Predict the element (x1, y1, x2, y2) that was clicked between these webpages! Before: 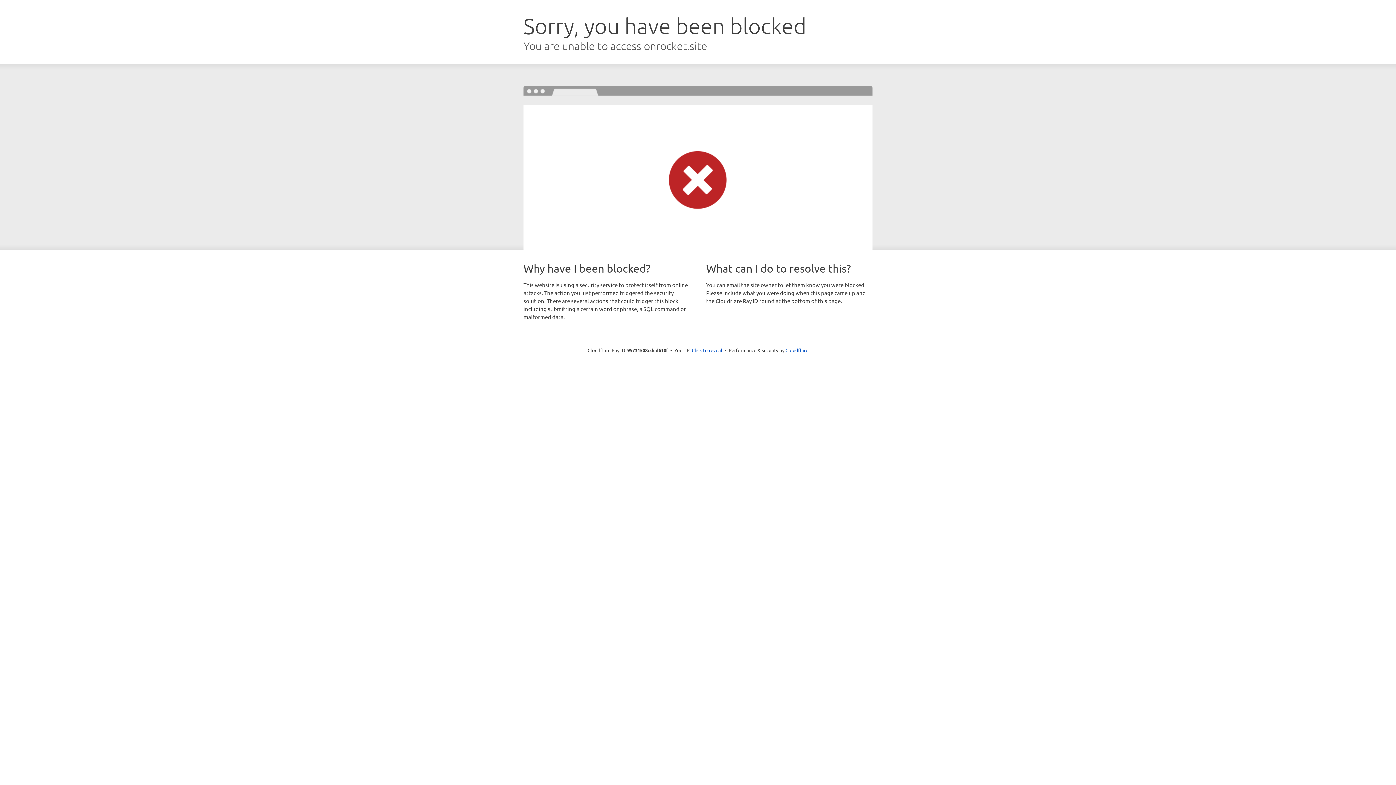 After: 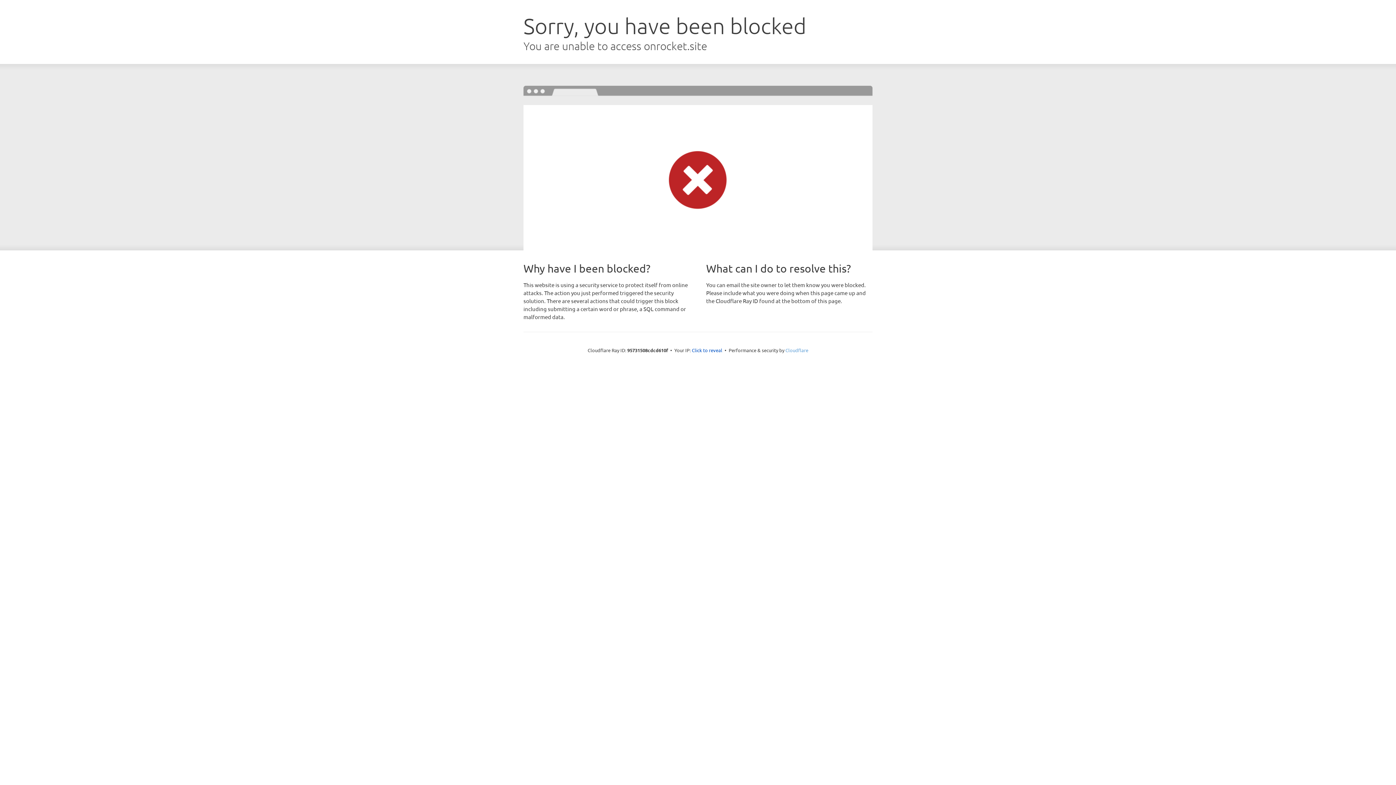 Action: label: Cloudflare bbox: (785, 347, 808, 353)